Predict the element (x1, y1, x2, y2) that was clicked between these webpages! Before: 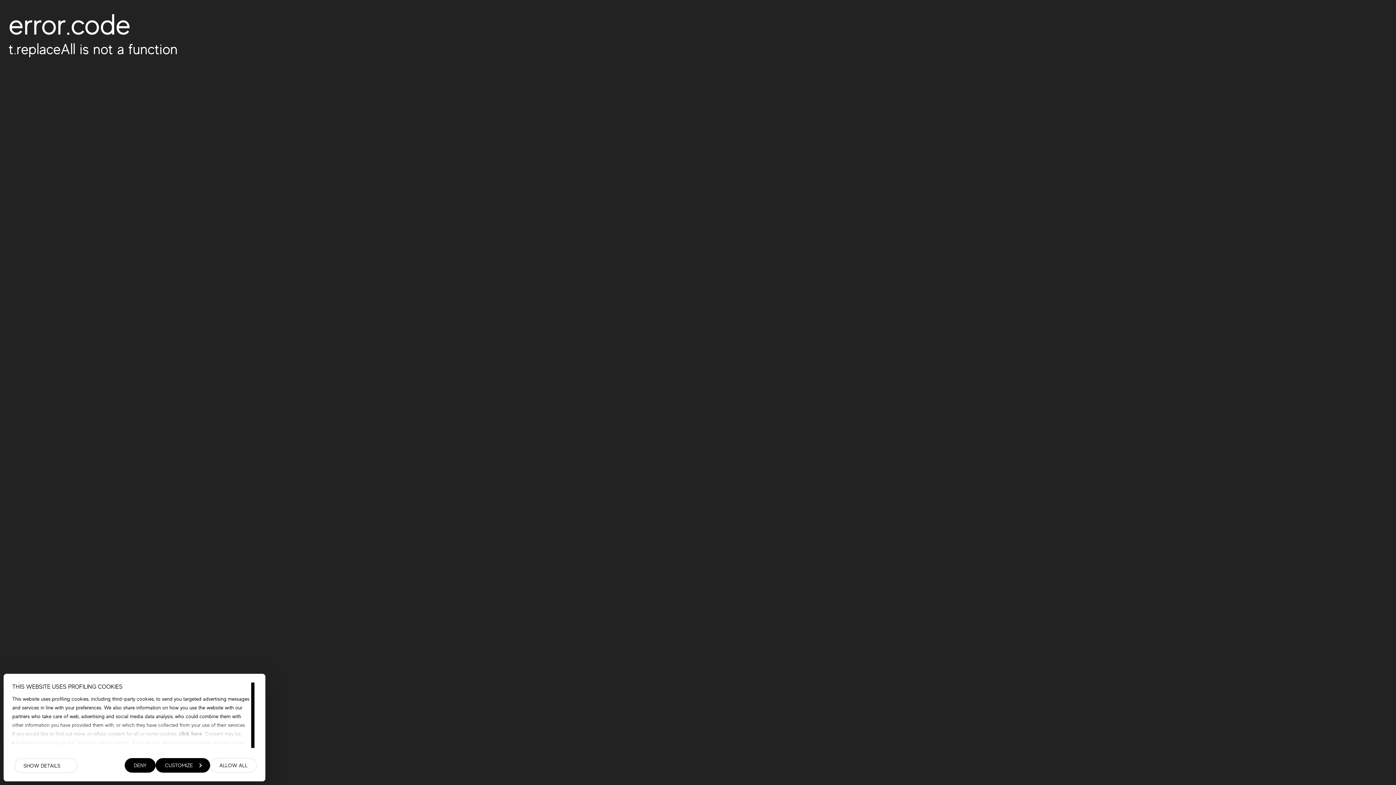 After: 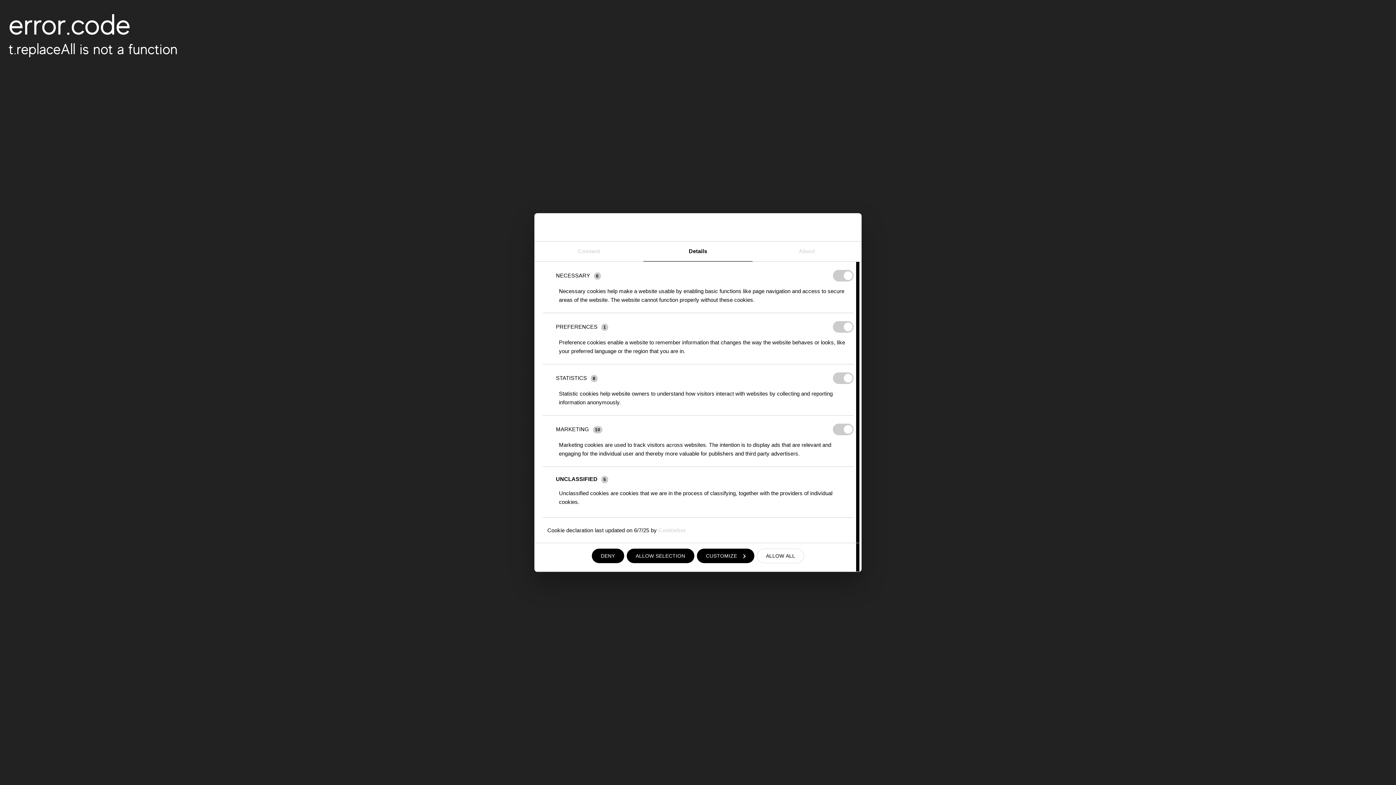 Action: label: CUSTOMIZE bbox: (155, 758, 210, 773)